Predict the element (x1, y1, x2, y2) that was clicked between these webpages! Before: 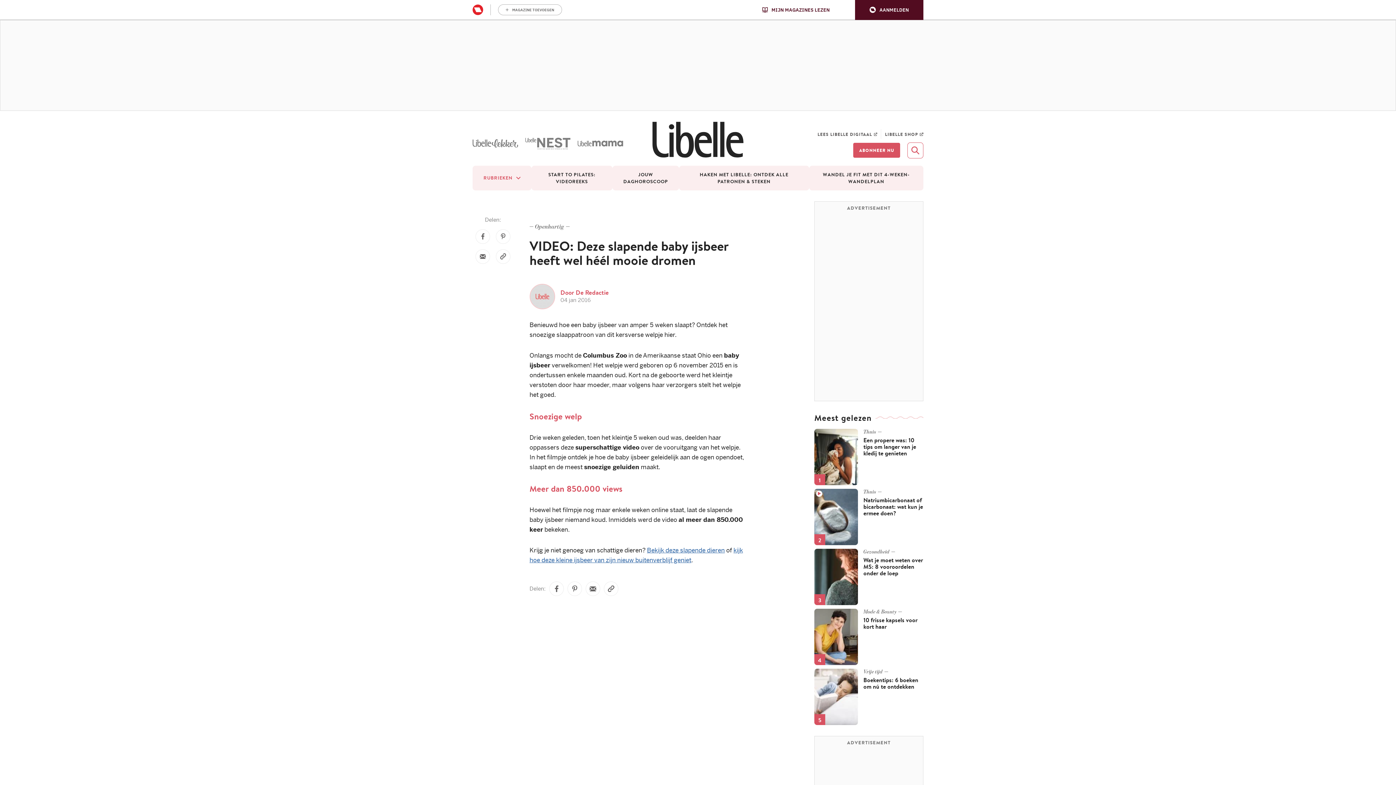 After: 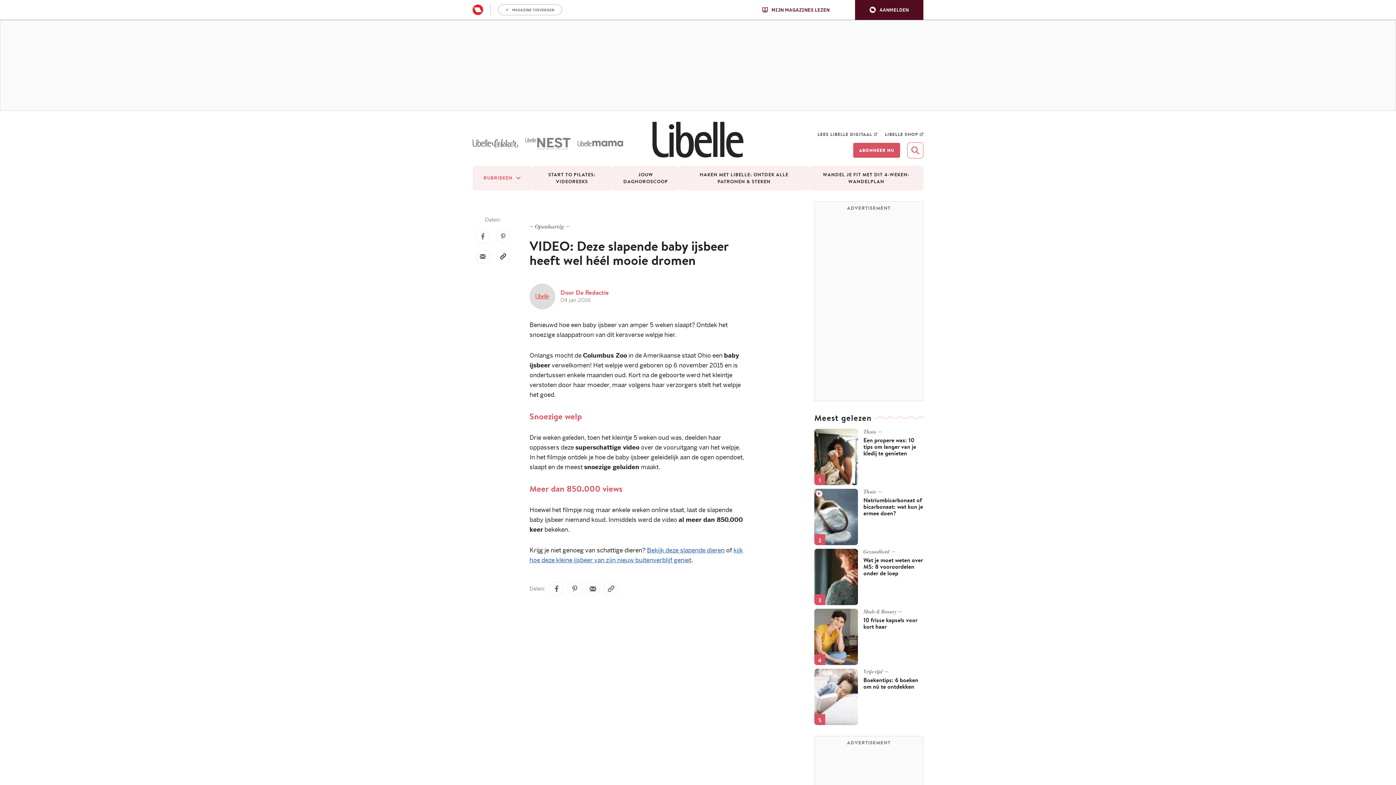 Action: bbox: (496, 249, 510, 263) label: Hyperlink